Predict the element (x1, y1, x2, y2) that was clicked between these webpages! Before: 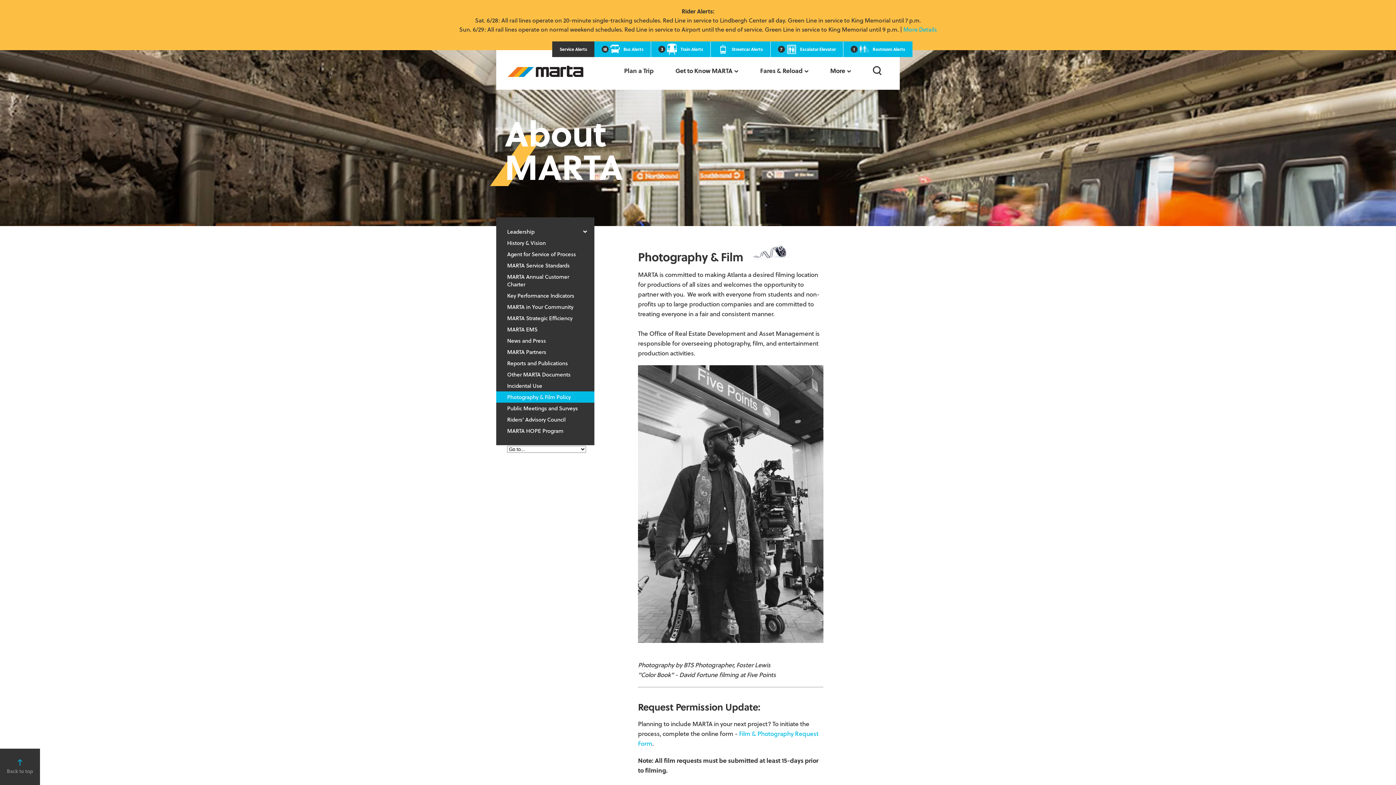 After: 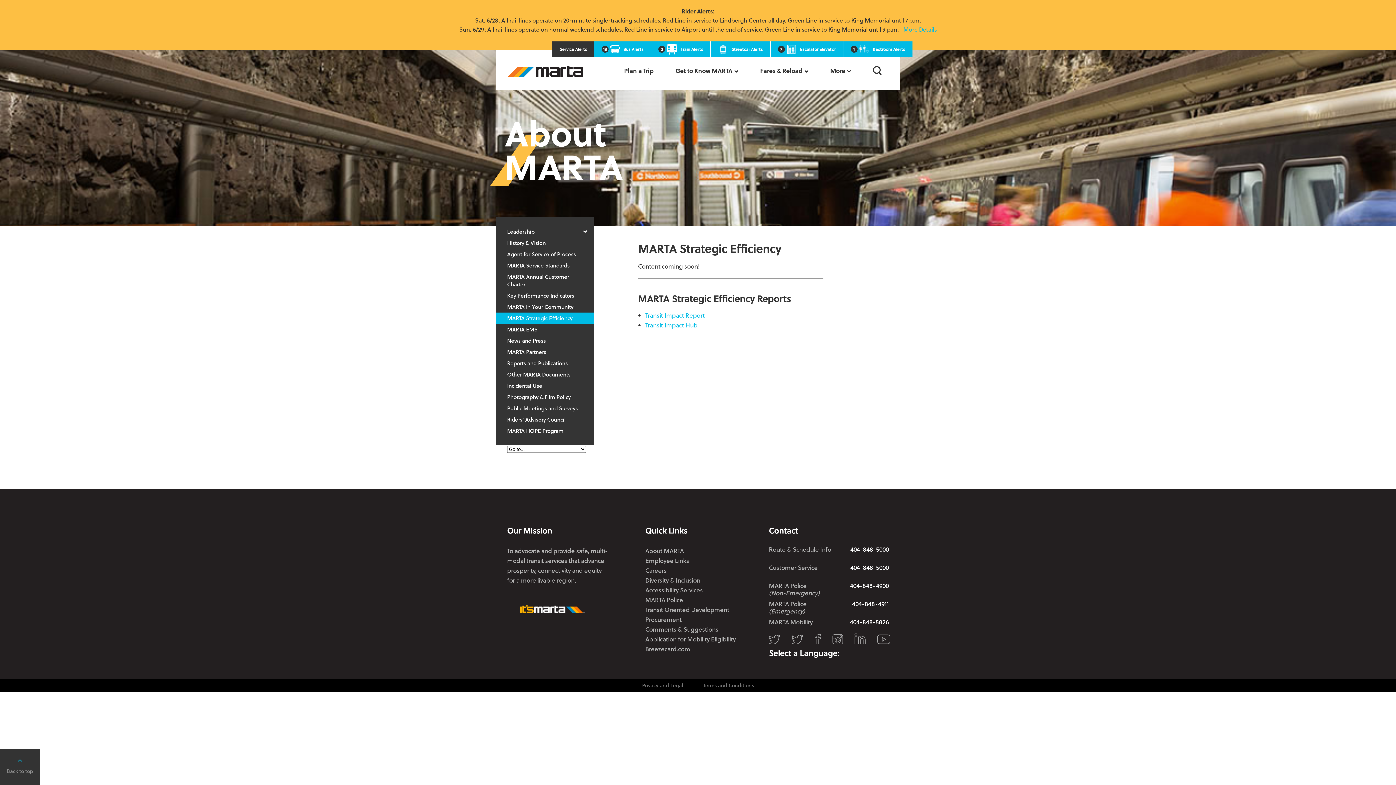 Action: bbox: (496, 312, 594, 324) label: MARTA Strategic Efficiency